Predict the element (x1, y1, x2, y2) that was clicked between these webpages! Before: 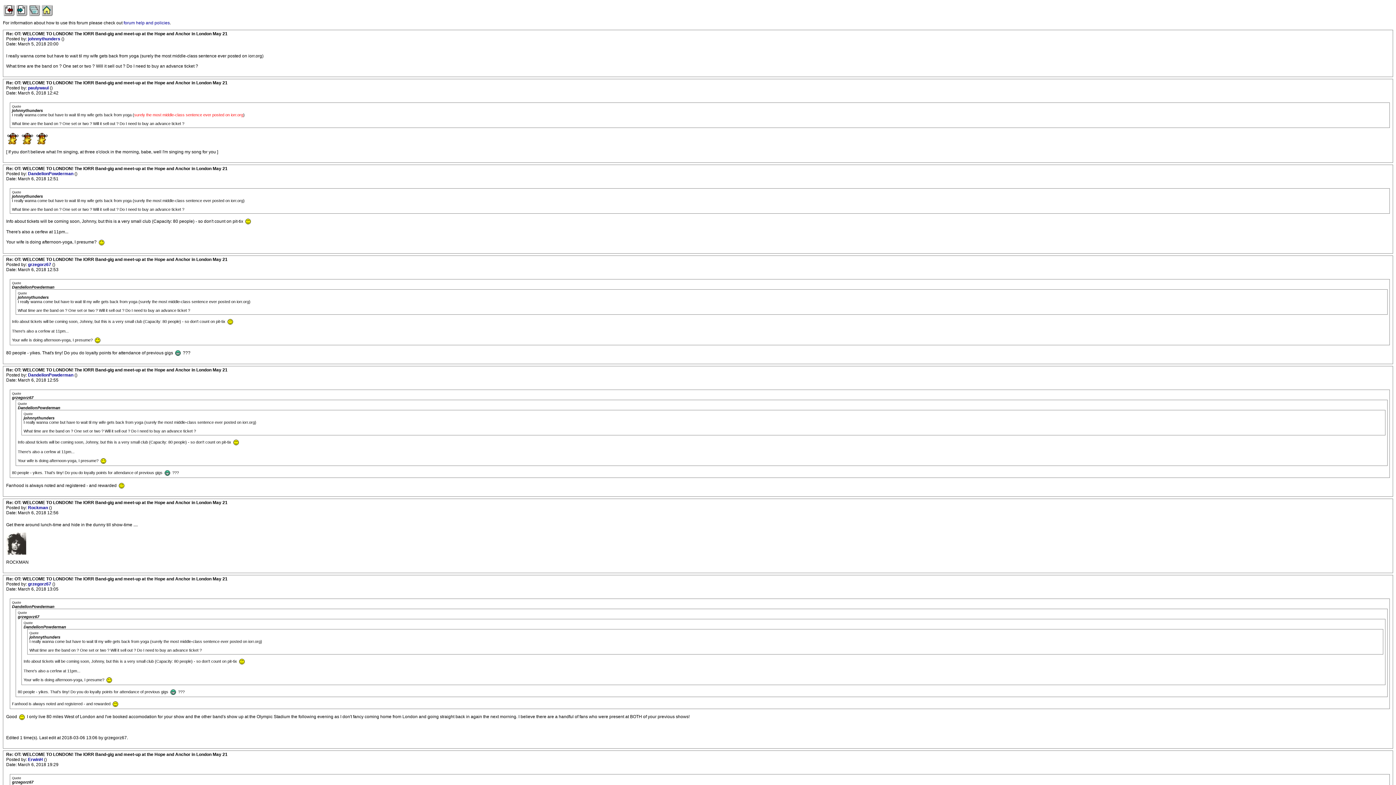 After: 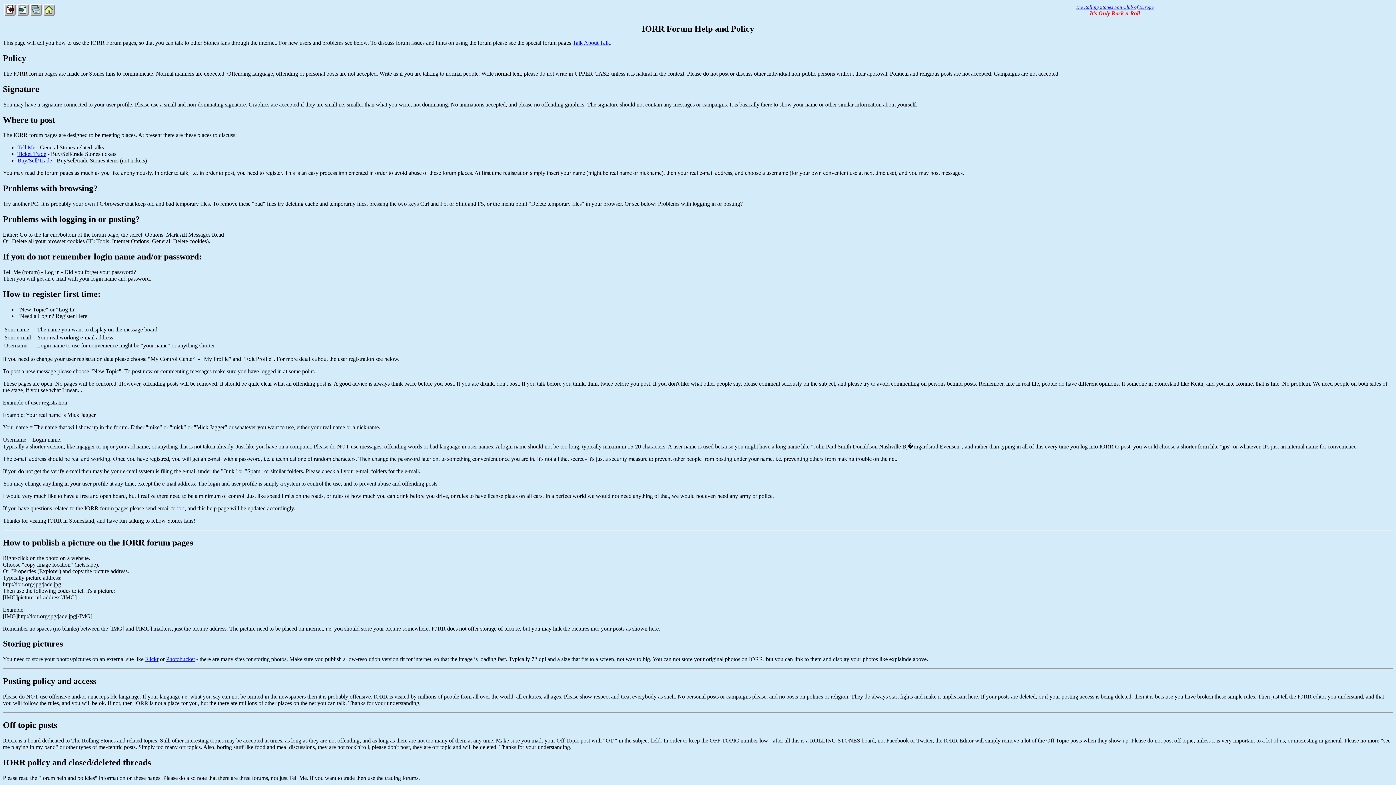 Action: bbox: (123, 20, 169, 25) label: forum help and policies